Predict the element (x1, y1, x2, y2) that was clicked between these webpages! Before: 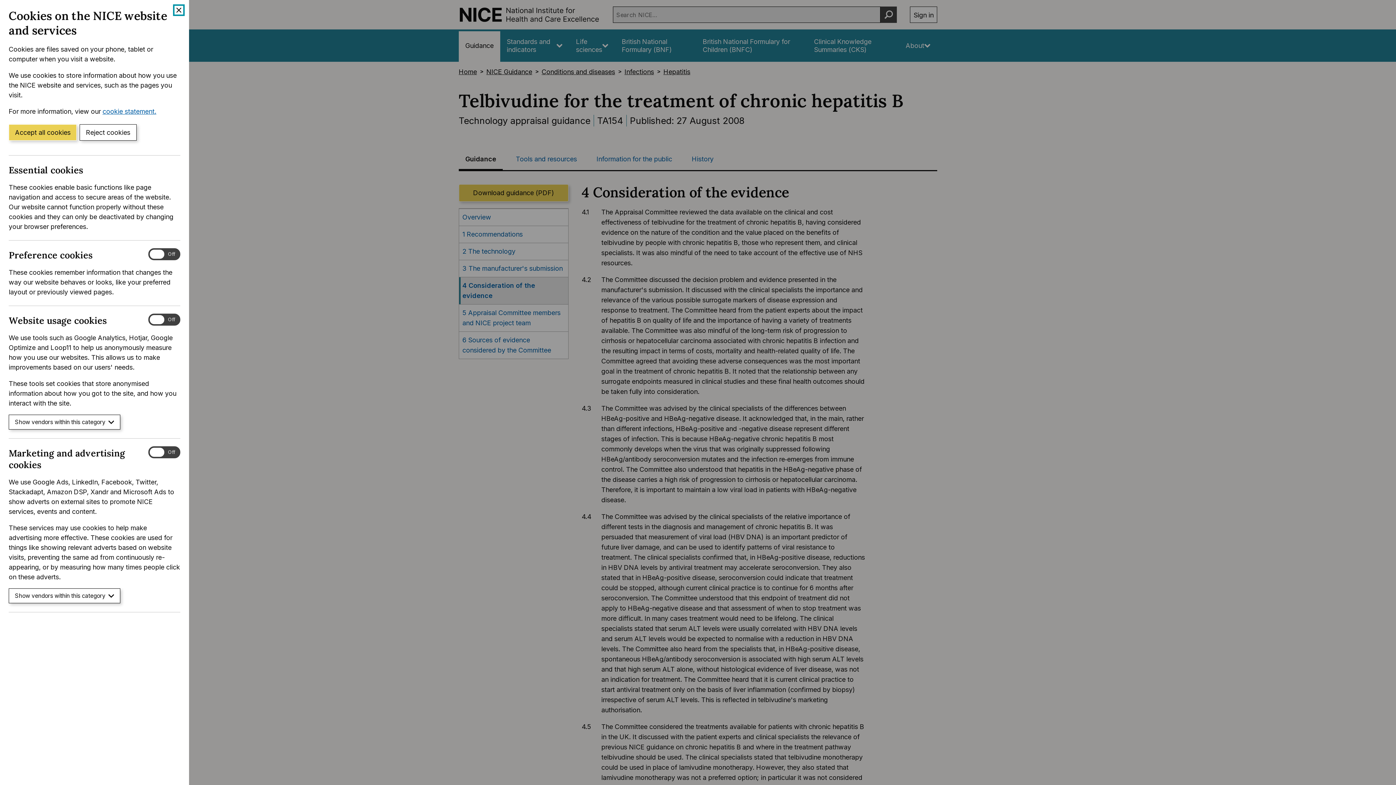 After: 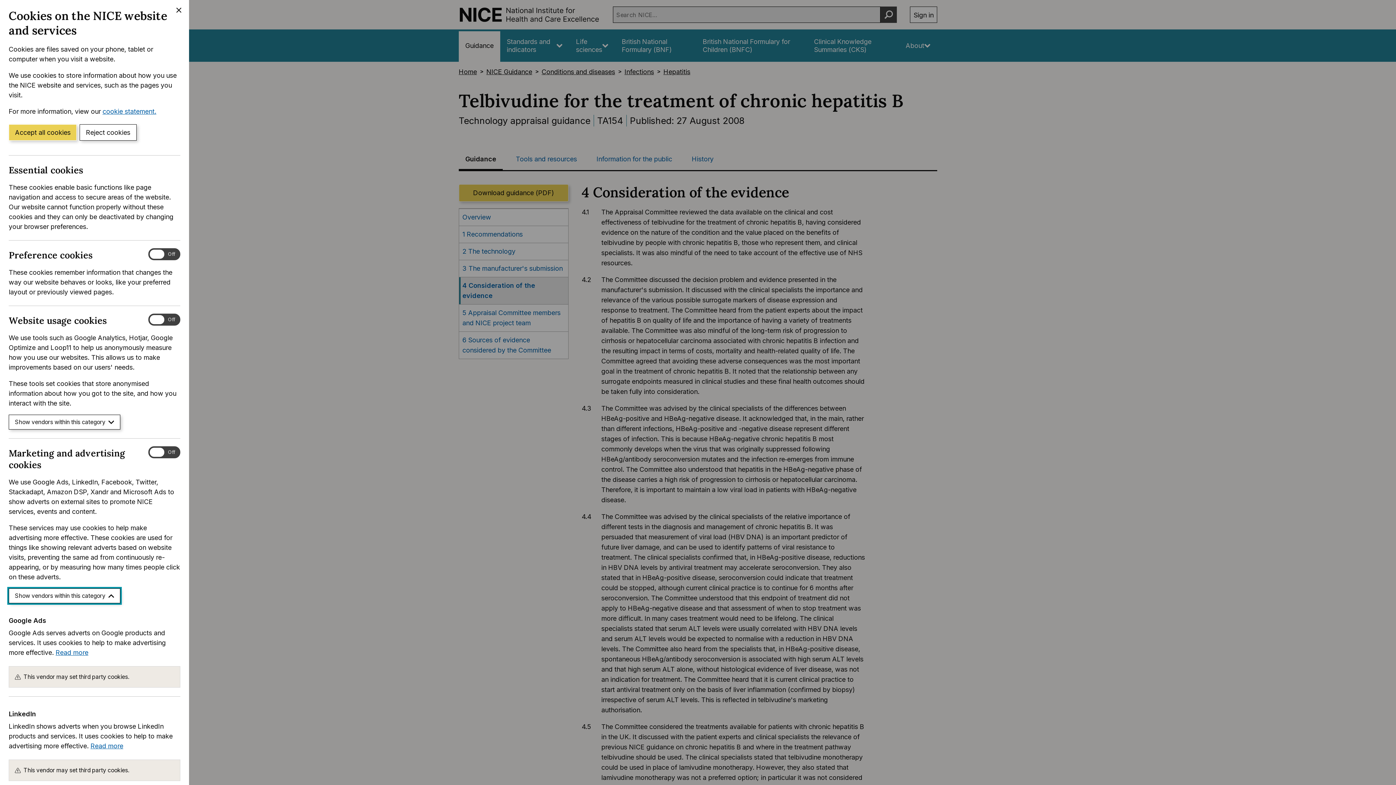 Action: label: Show vendors within this category bbox: (8, 588, 120, 603)